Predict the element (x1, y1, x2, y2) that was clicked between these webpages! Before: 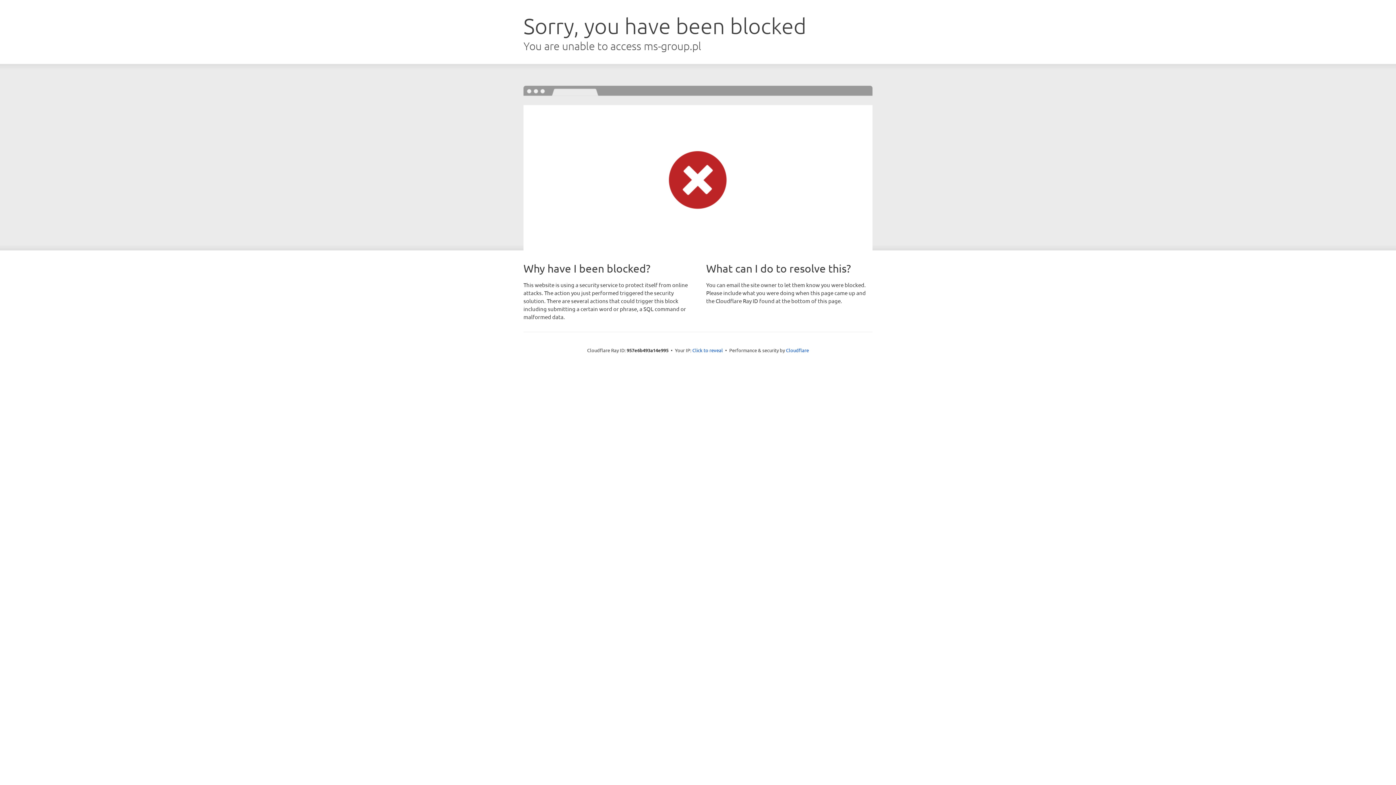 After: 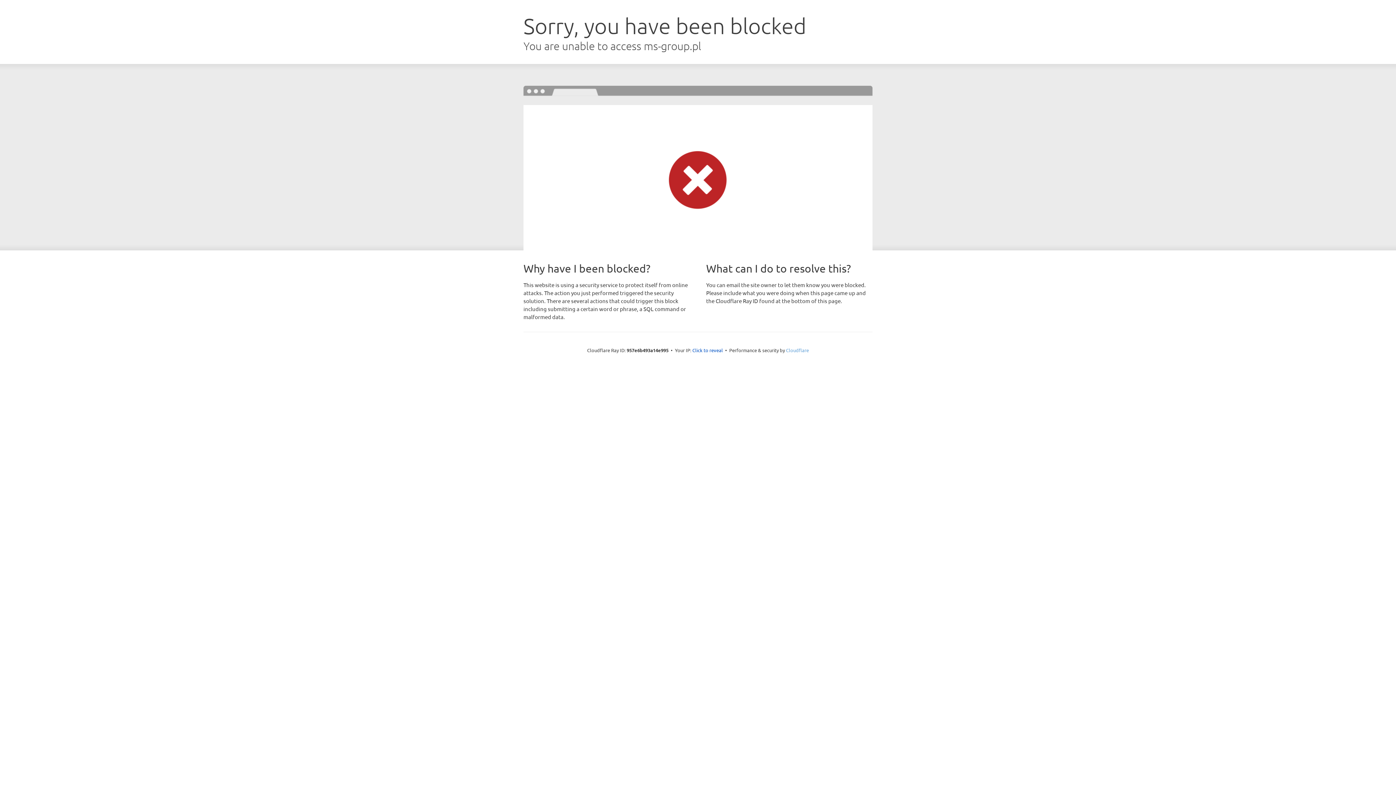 Action: label: Cloudflare bbox: (786, 347, 809, 353)